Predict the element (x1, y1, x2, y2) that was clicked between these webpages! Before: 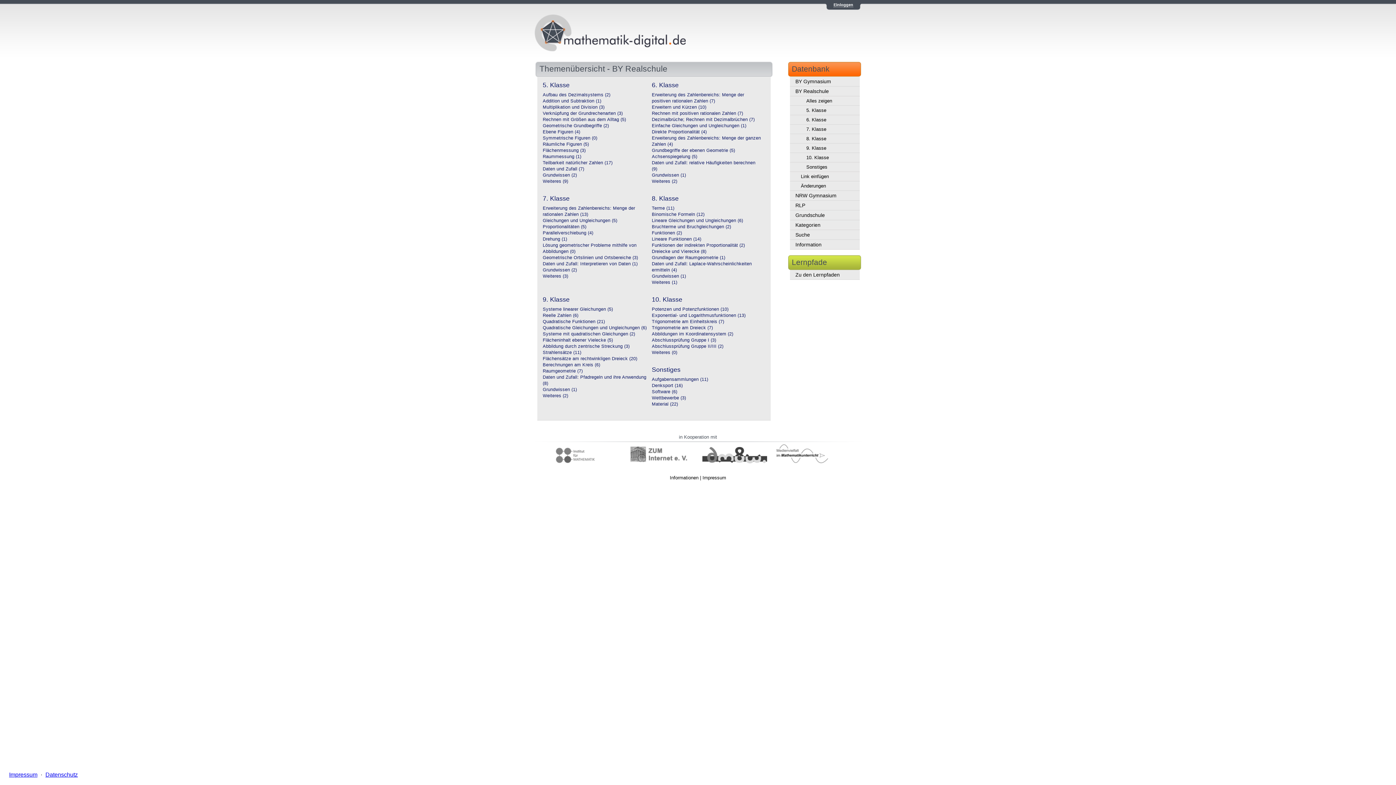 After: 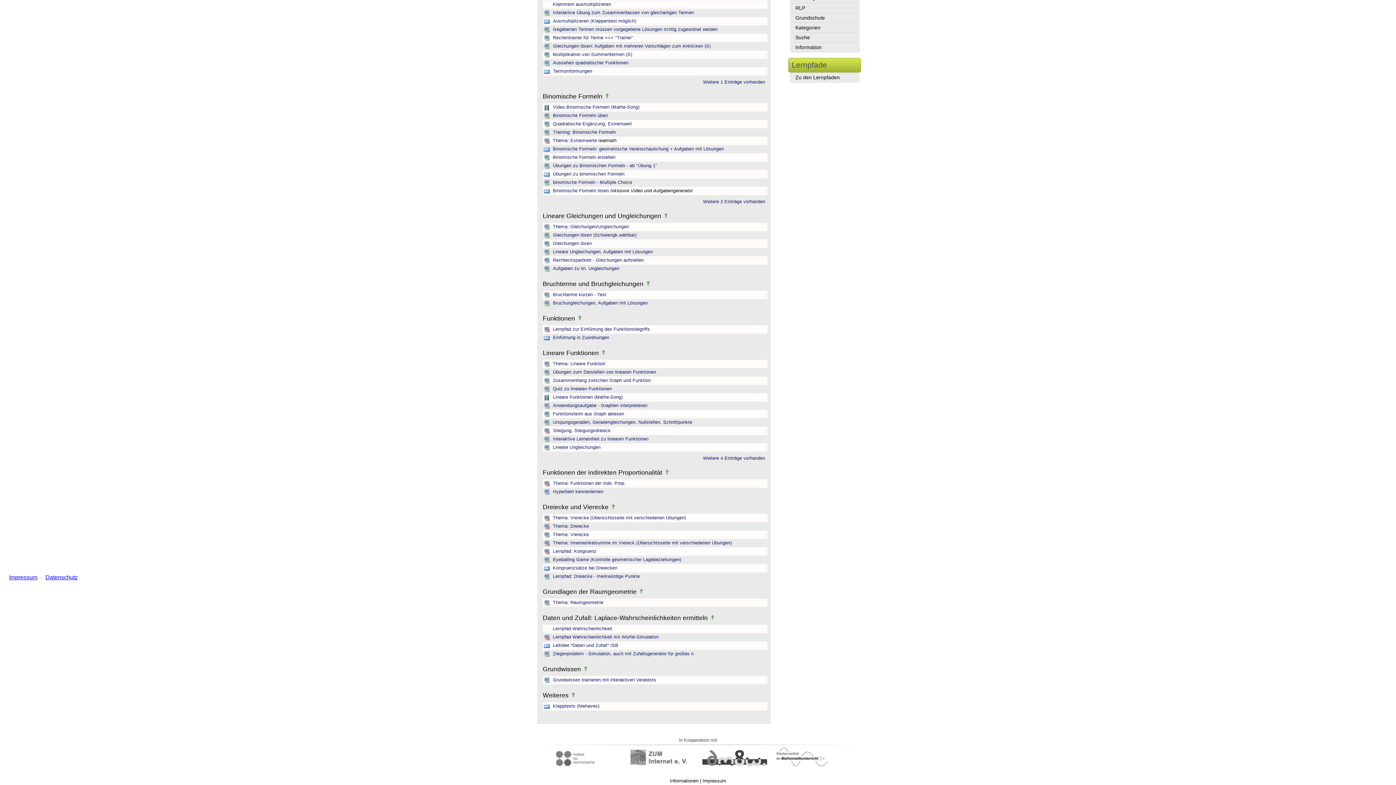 Action: label: Binomische Formeln (12)
 bbox: (652, 212, 704, 217)